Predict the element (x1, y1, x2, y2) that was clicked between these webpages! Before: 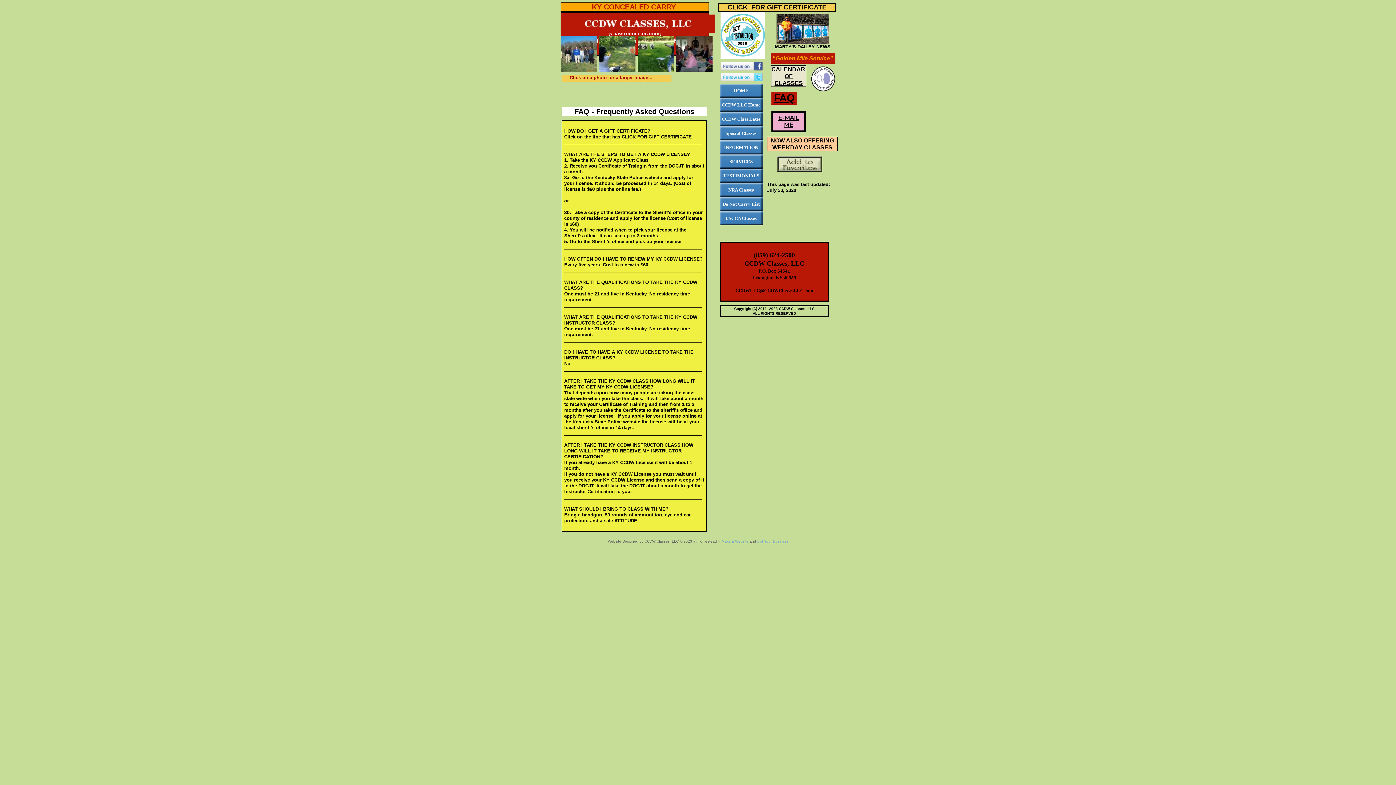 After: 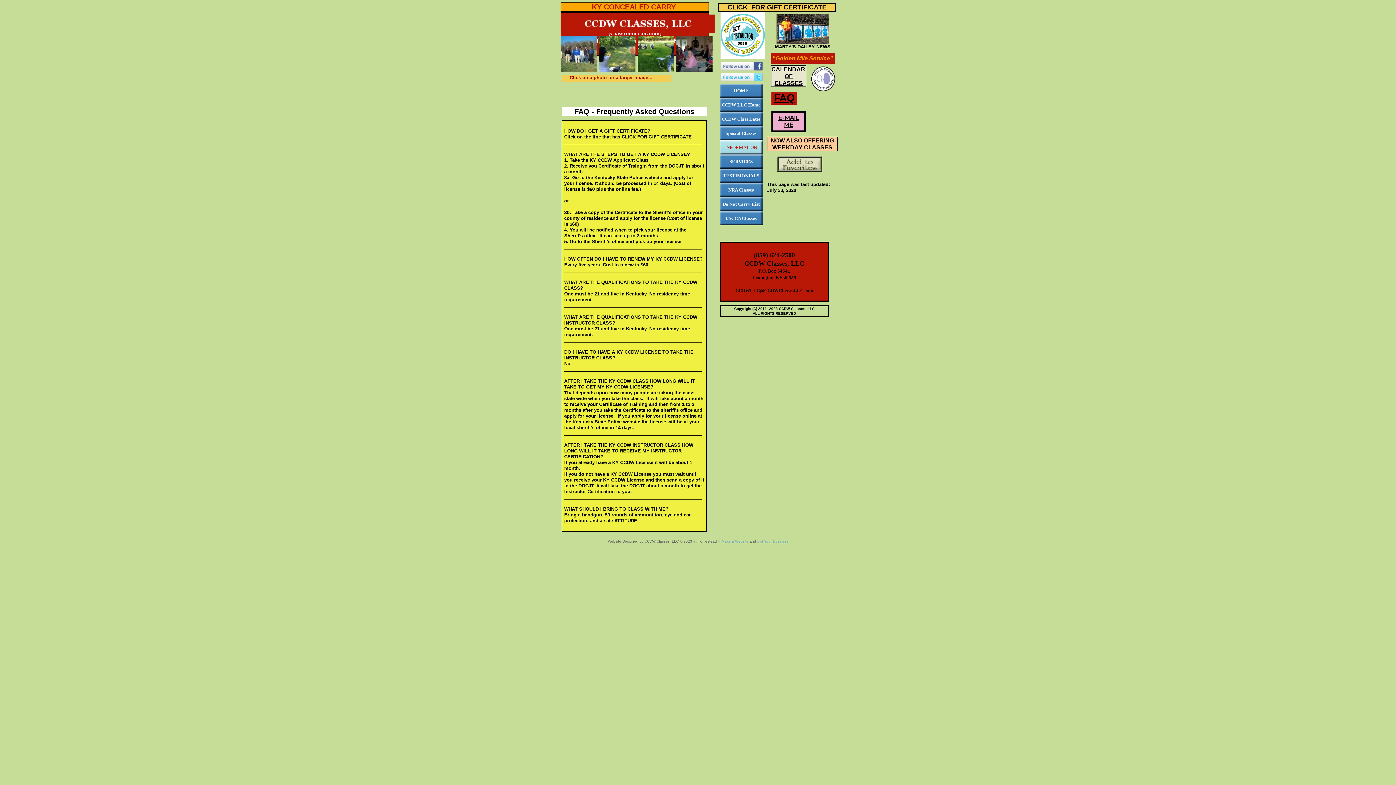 Action: bbox: (720, 140, 762, 154) label: INFORMATION